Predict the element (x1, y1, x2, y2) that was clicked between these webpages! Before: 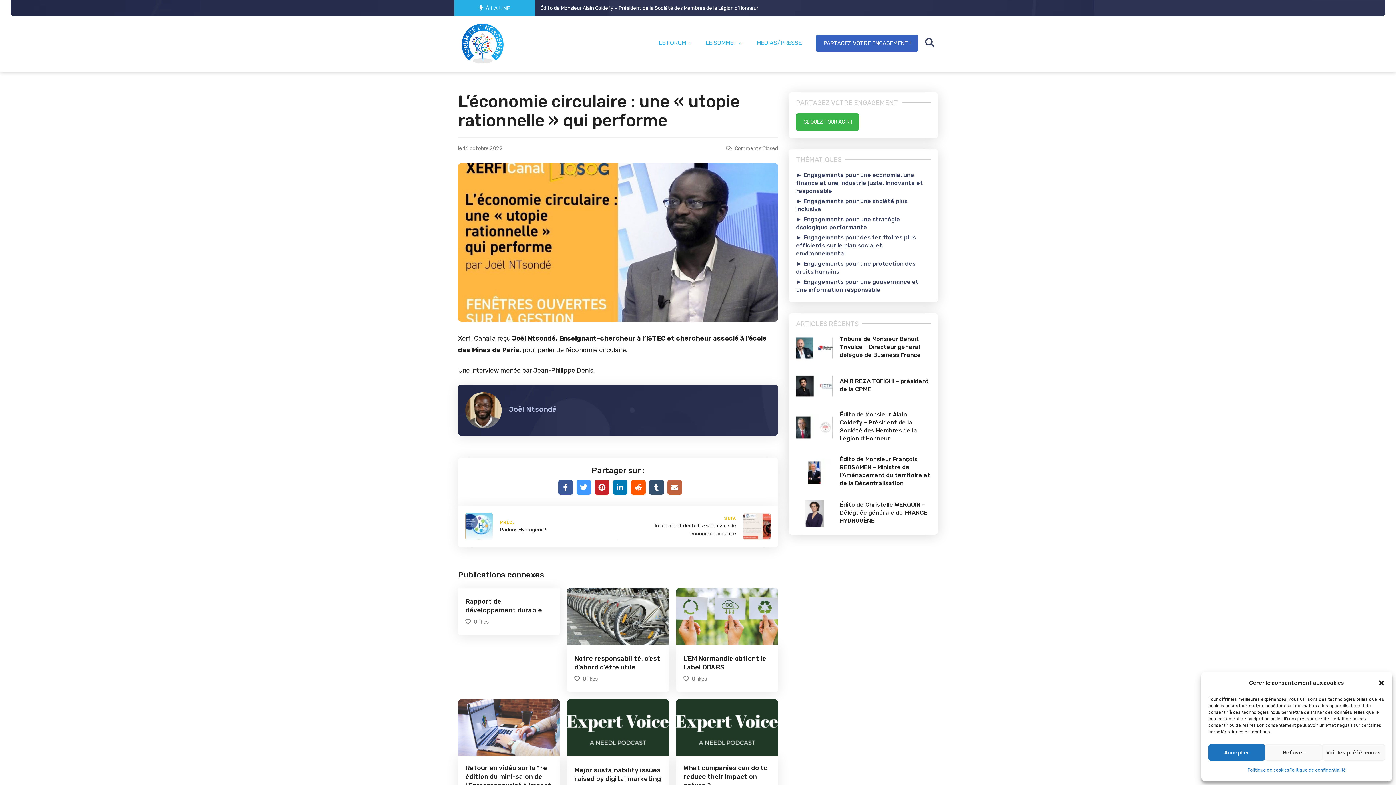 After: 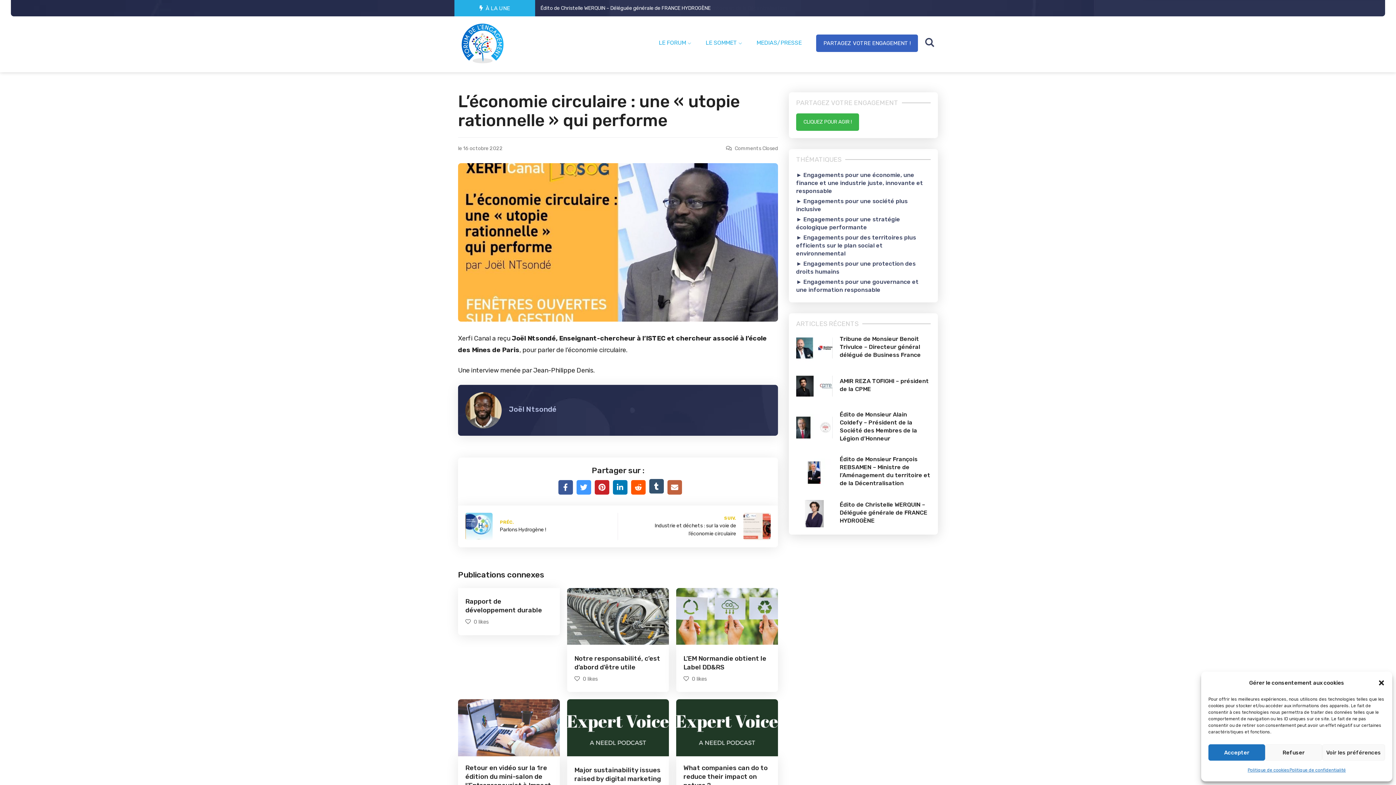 Action: bbox: (649, 480, 663, 494)